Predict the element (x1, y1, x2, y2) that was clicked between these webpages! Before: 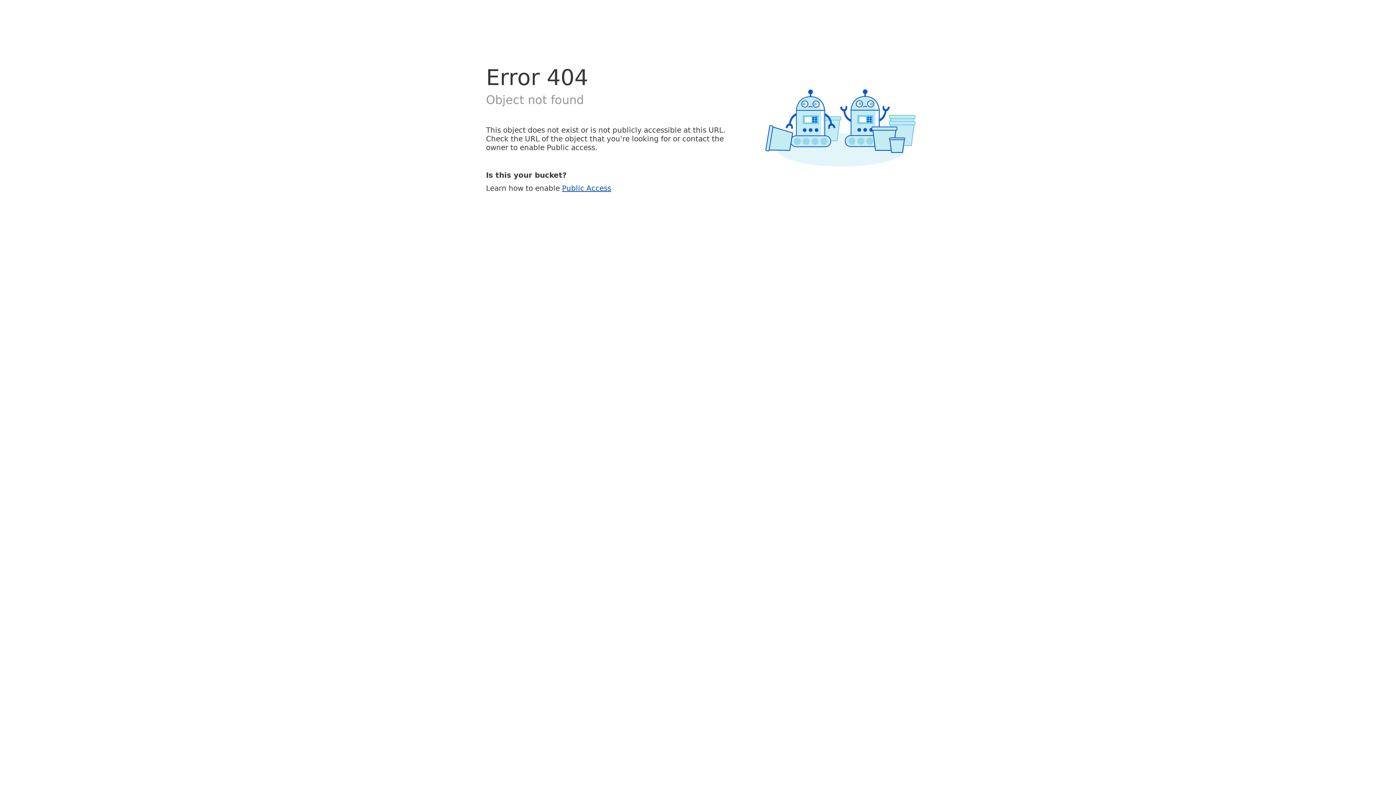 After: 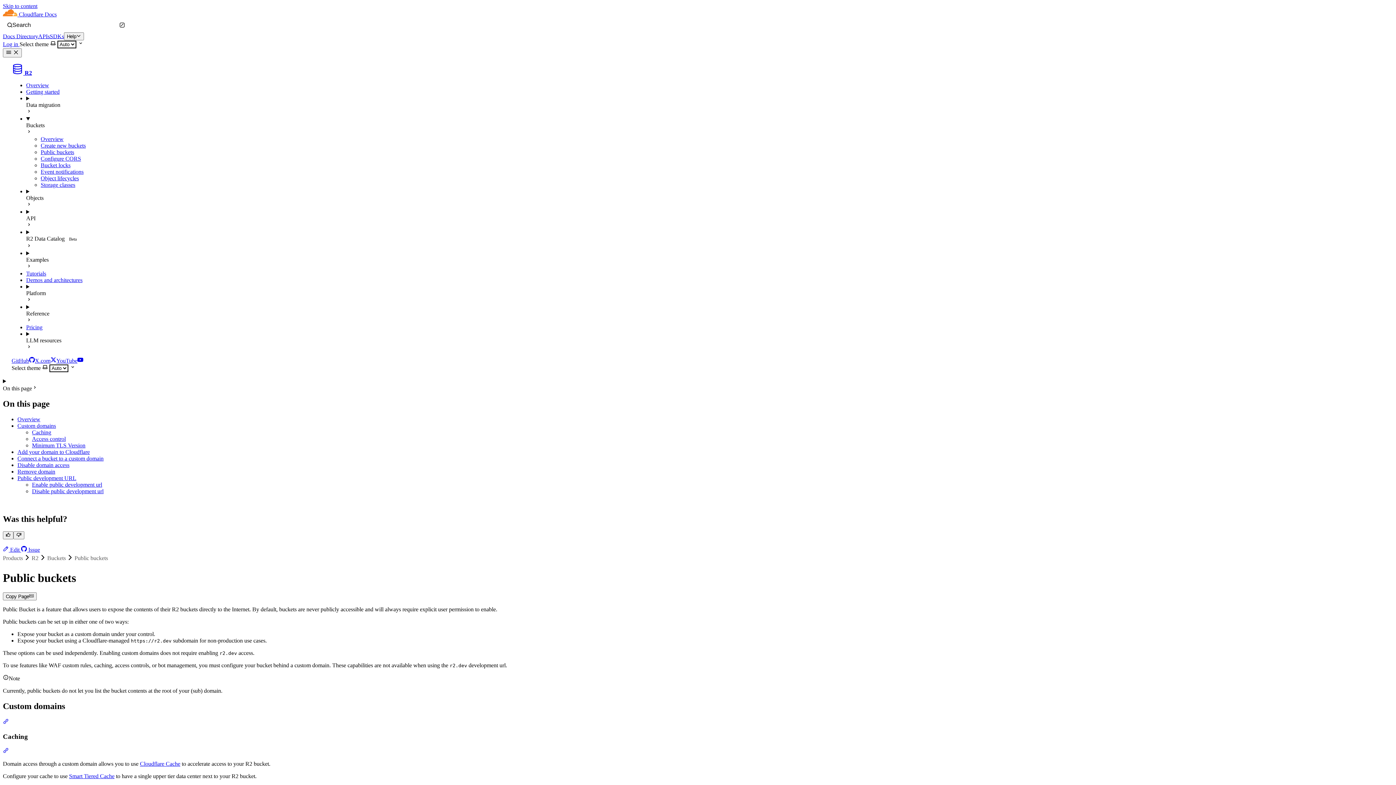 Action: bbox: (562, 183, 611, 192) label: Public Access